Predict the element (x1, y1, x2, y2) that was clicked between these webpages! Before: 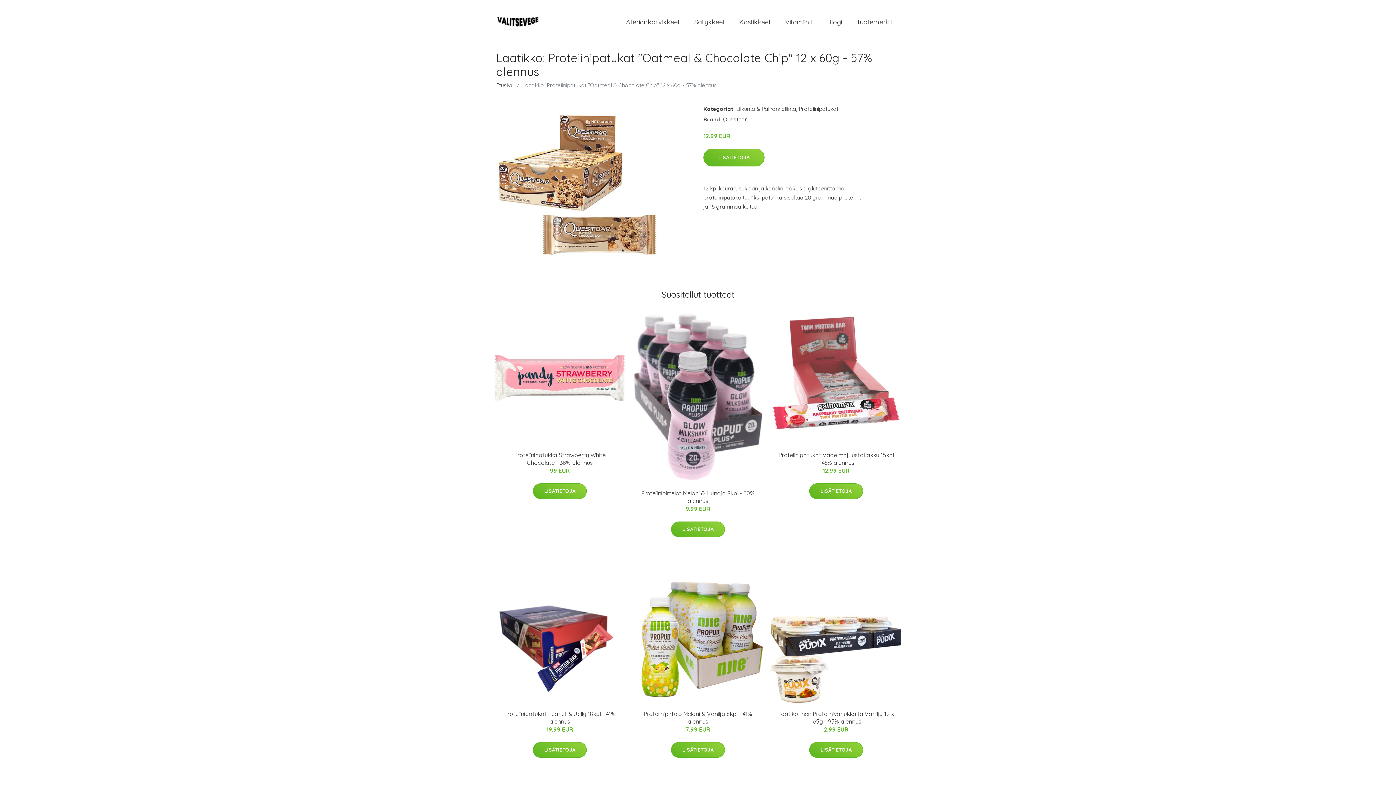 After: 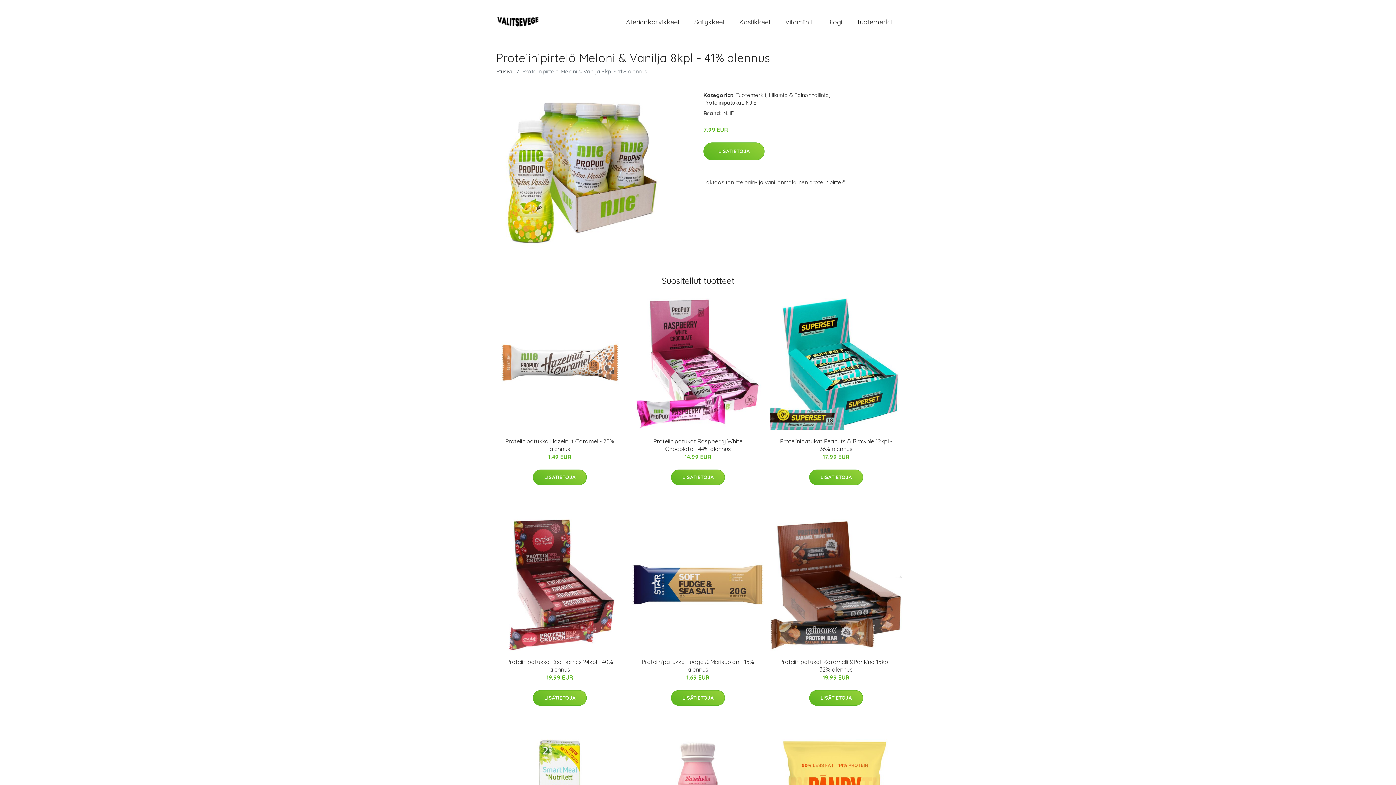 Action: bbox: (632, 570, 764, 703)